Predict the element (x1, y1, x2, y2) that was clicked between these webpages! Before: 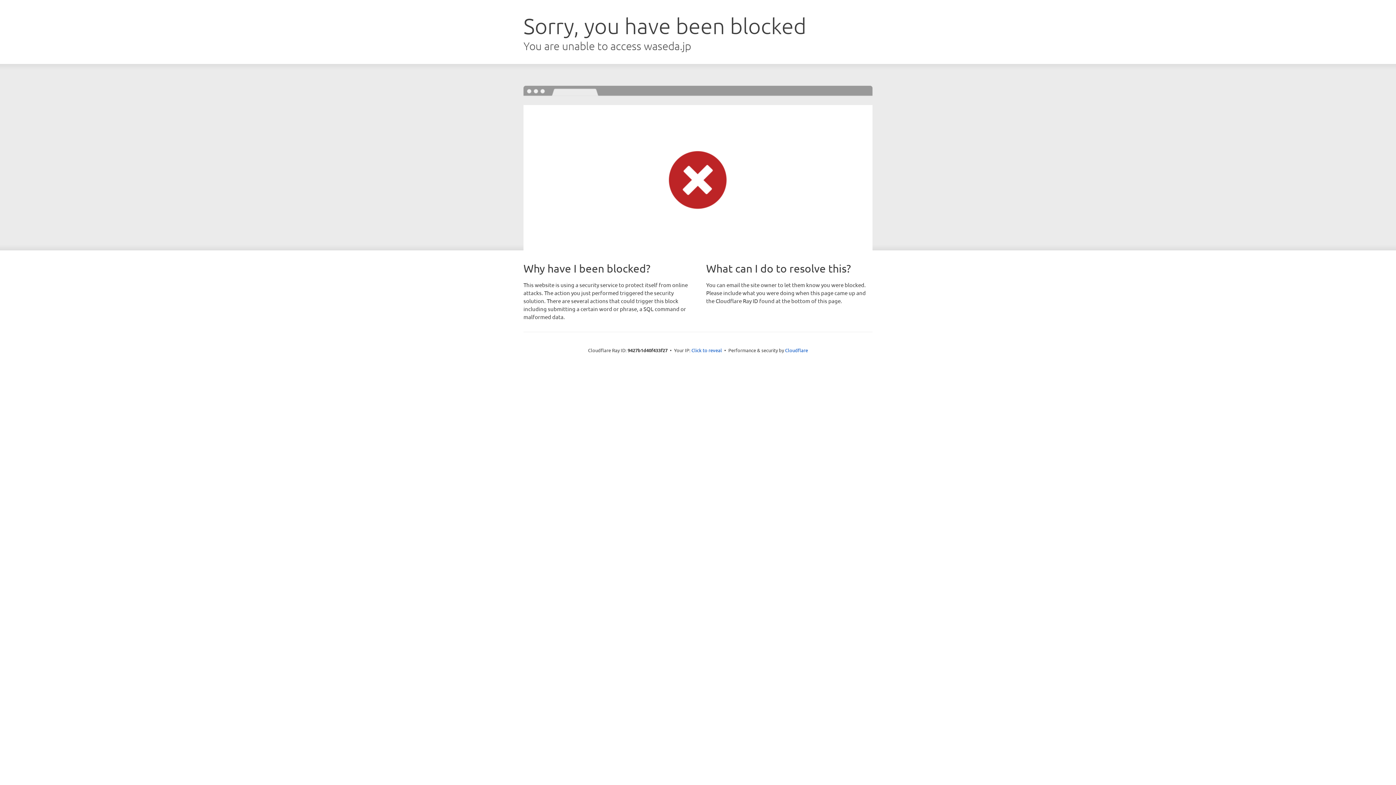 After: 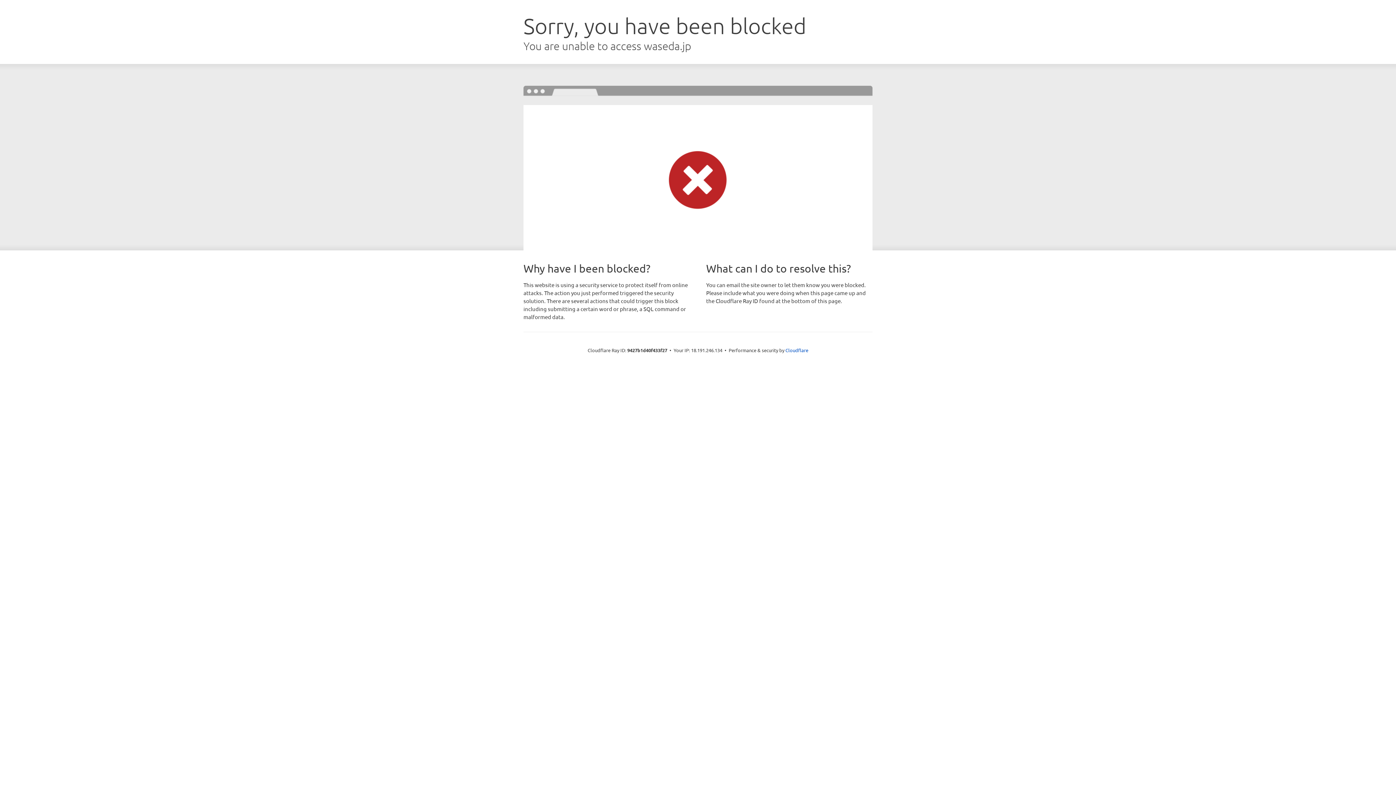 Action: label: Click to reveal bbox: (691, 346, 722, 353)